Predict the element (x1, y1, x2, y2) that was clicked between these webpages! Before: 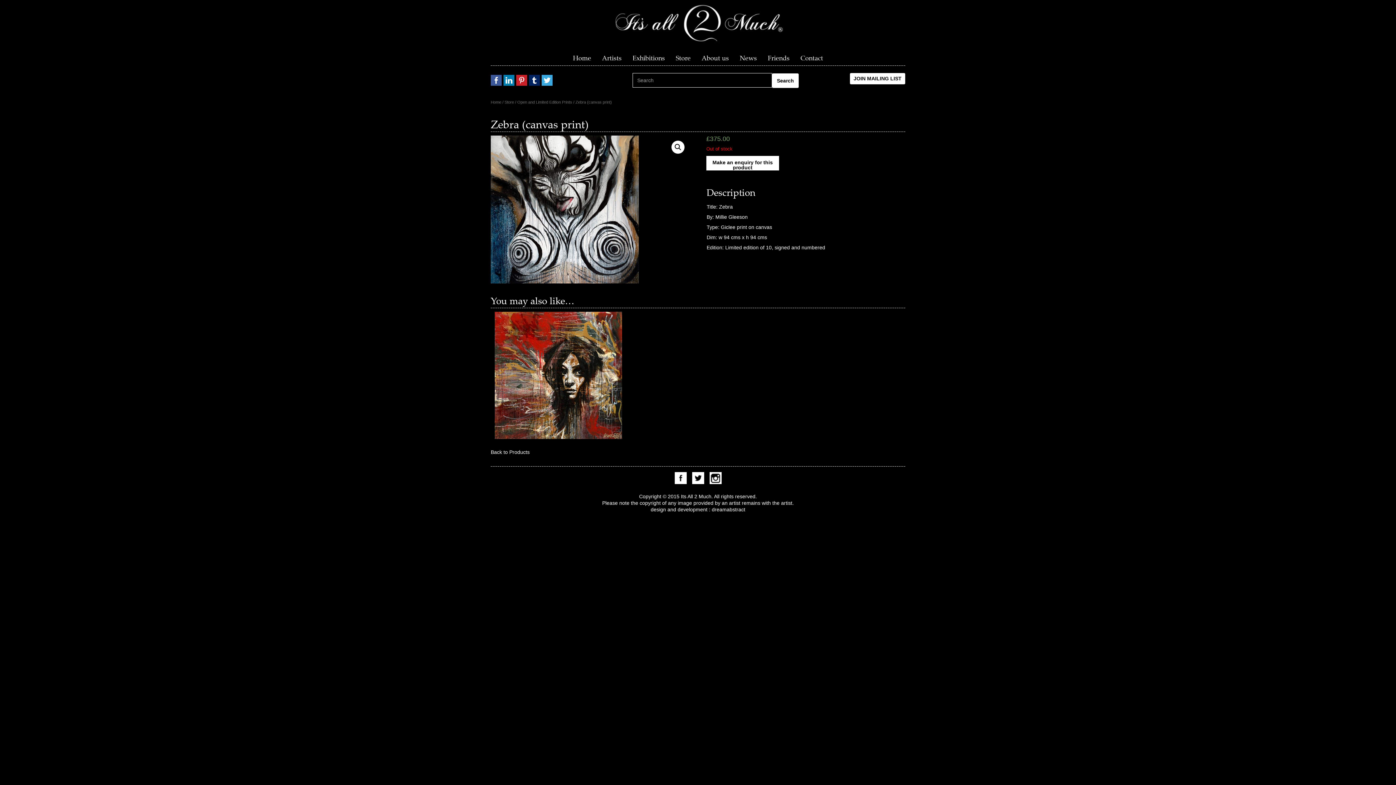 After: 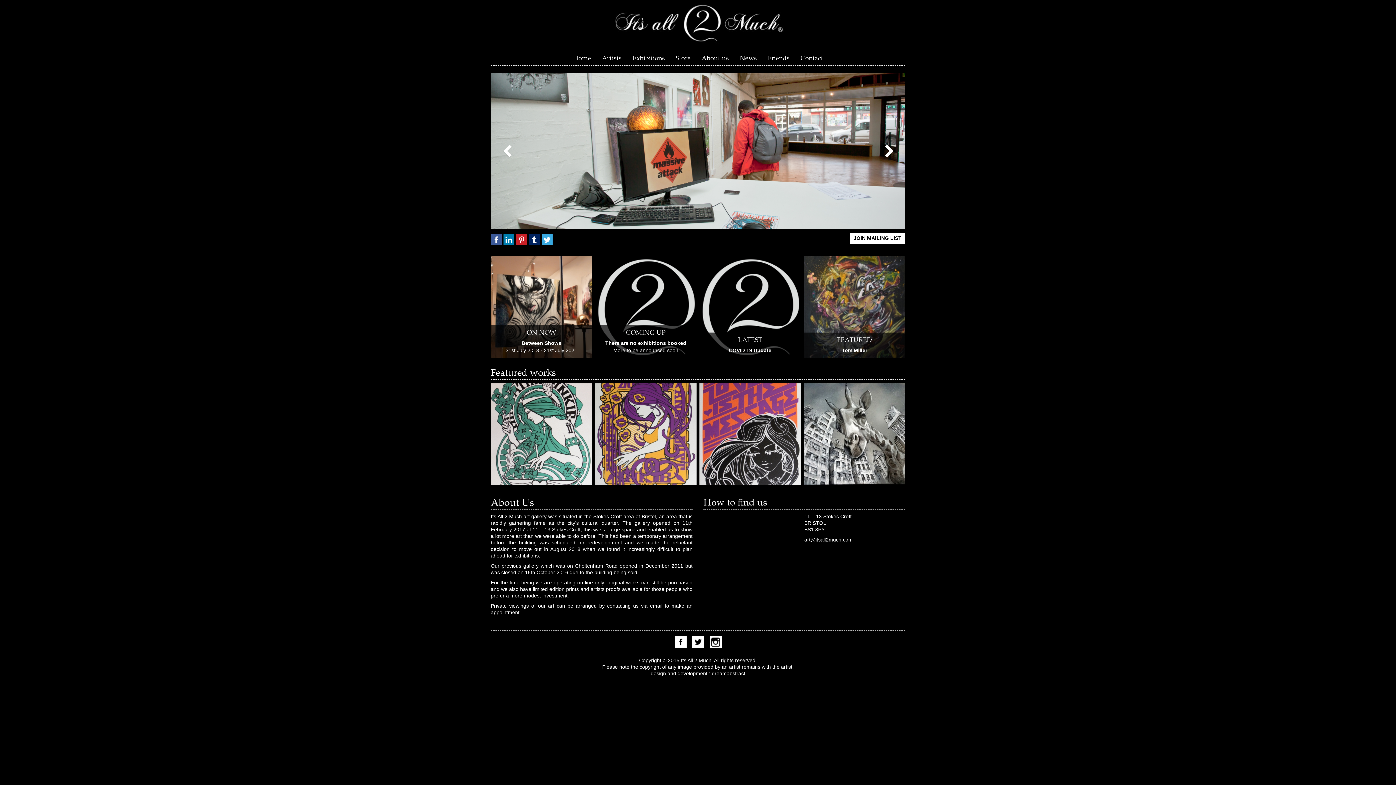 Action: bbox: (567, 50, 596, 65) label: Home